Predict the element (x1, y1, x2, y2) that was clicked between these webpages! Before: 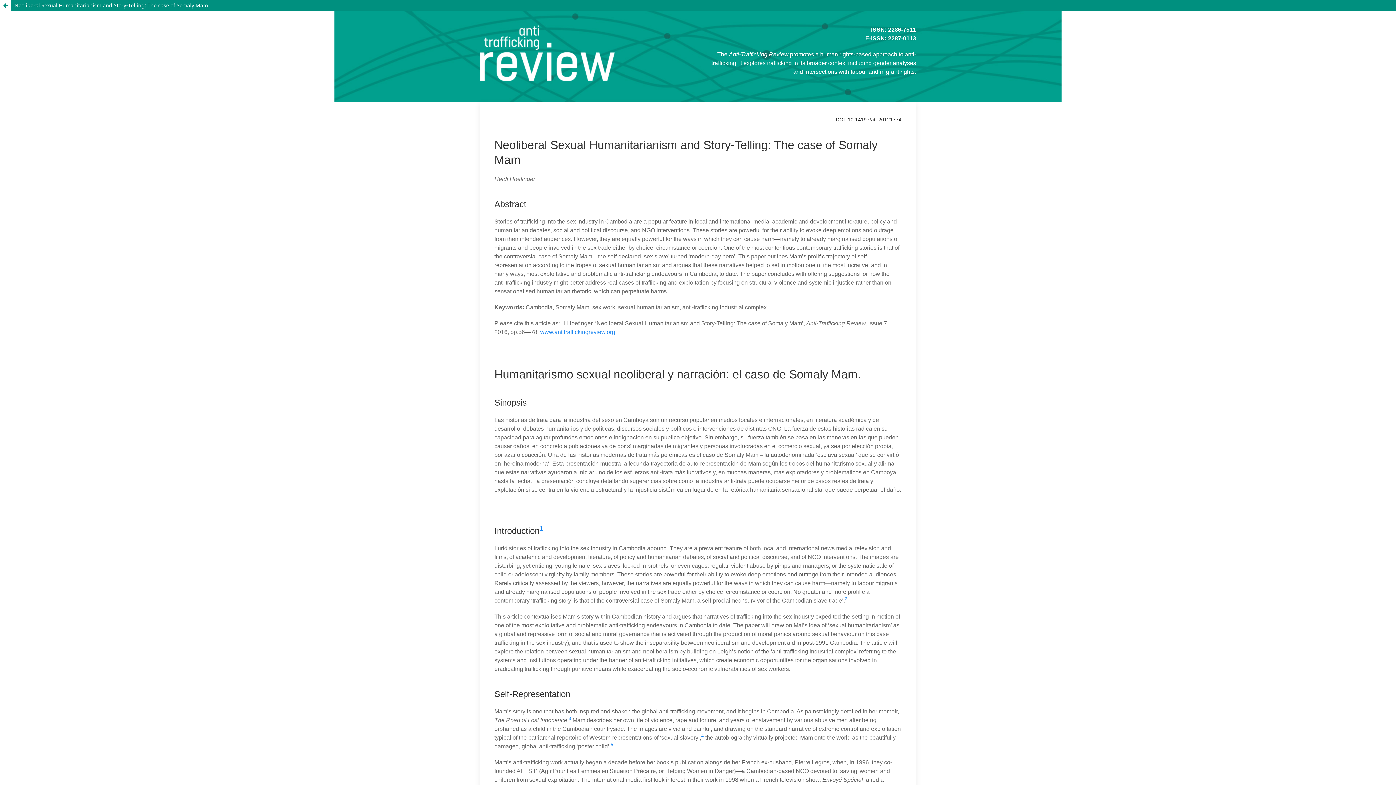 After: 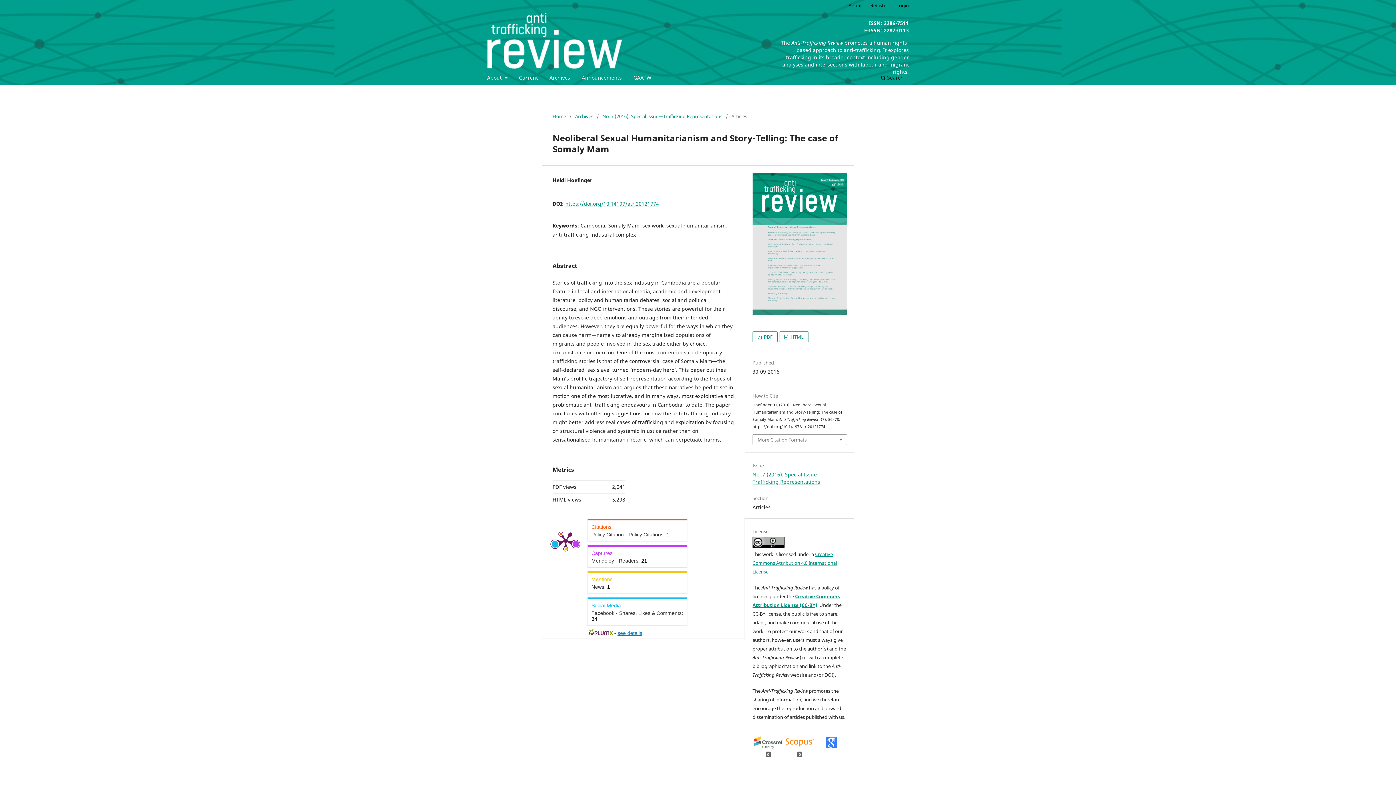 Action: bbox: (0, 0, 1396, 10) label: Neoliberal Sexual Humanitarianism and Story-Telling: The case of Somaly Mam